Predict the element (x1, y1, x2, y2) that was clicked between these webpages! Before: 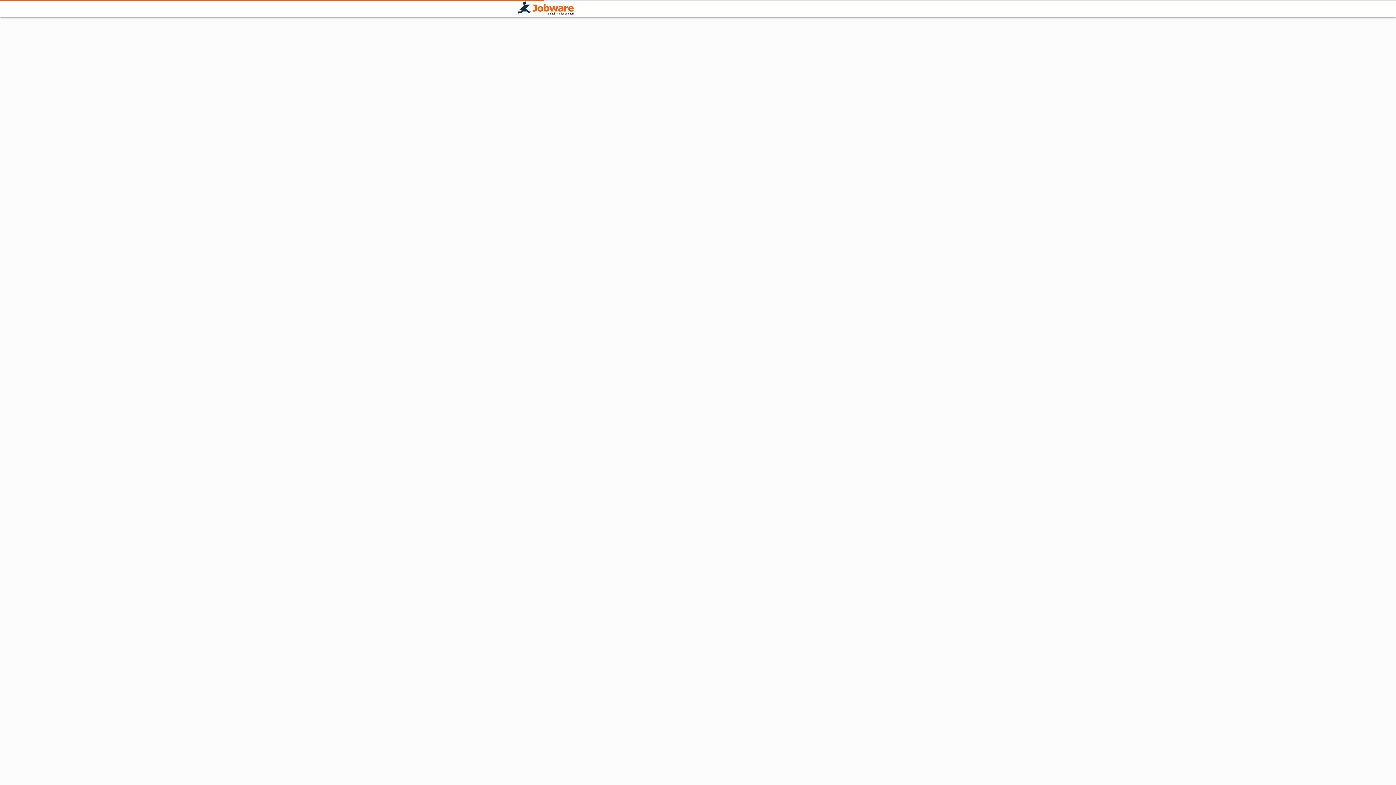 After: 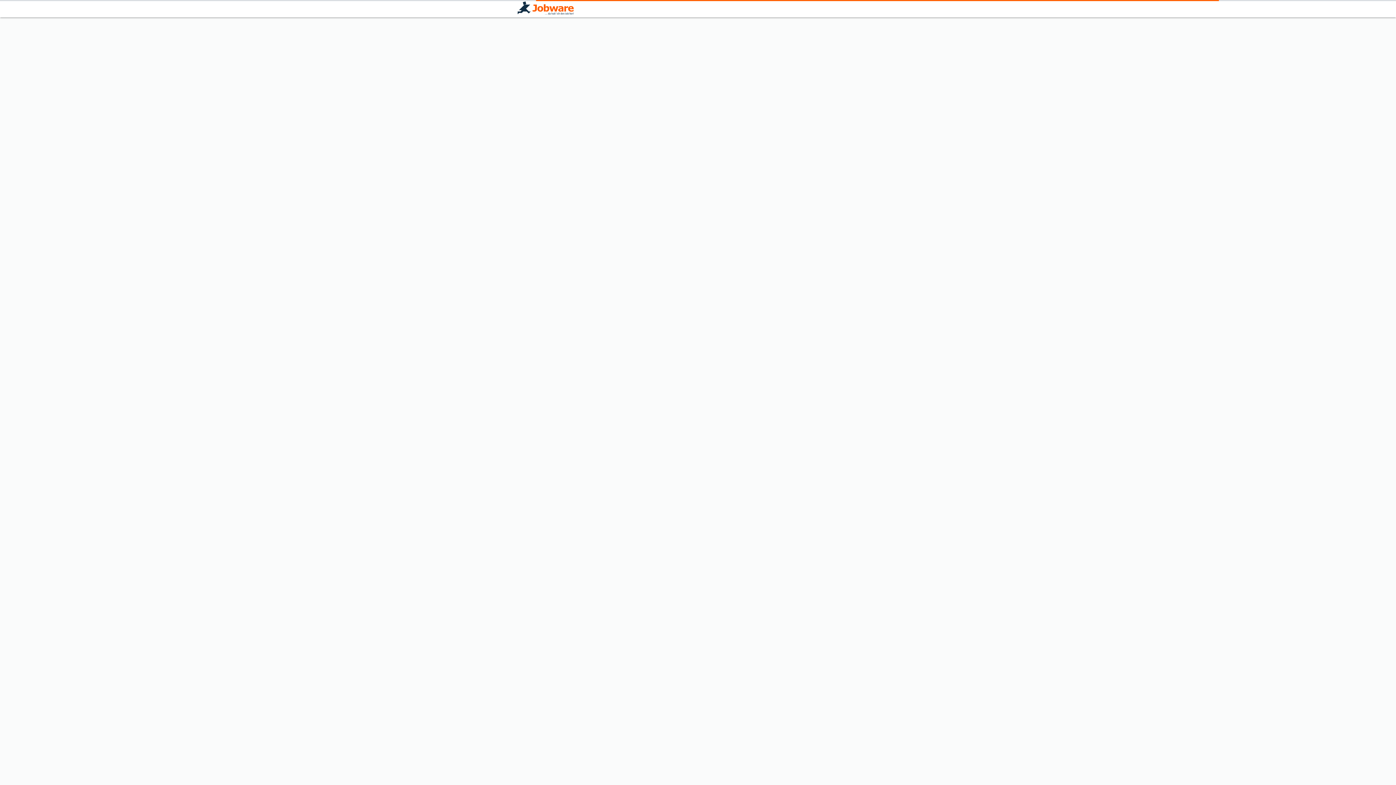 Action: bbox: (517, 1, 573, 16)